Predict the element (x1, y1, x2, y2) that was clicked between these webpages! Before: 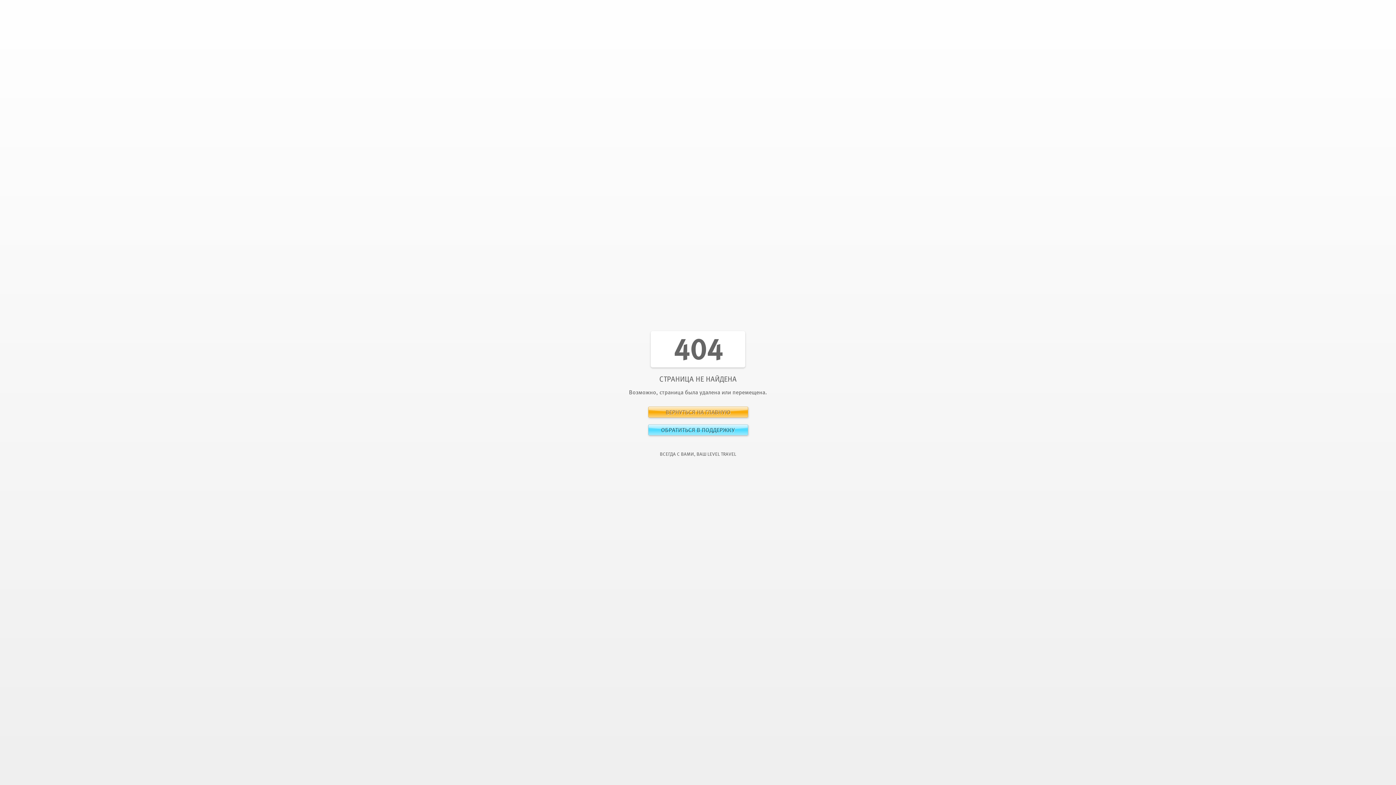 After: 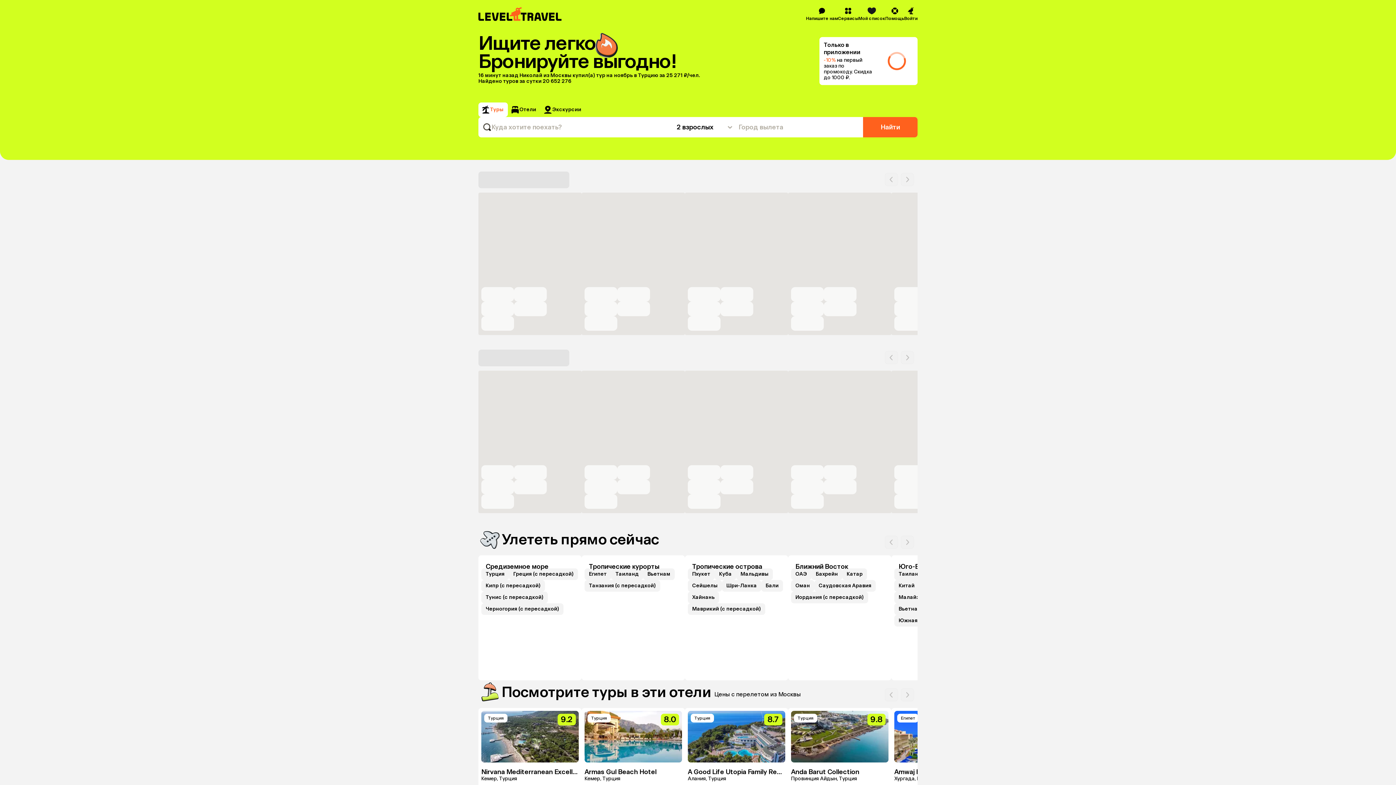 Action: bbox: (648, 406, 748, 417) label: ВЕРНУТЬСЯ НА ГЛАВНУЮ